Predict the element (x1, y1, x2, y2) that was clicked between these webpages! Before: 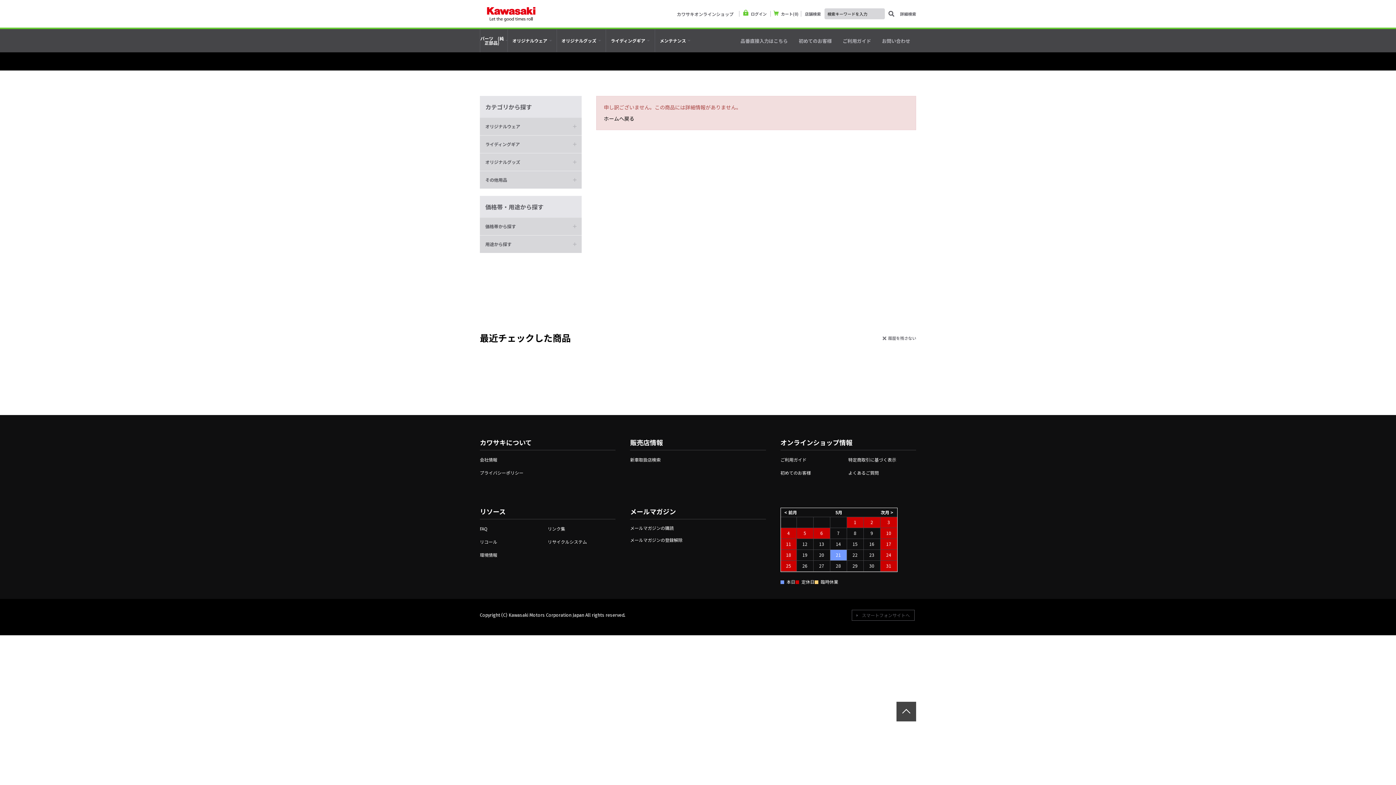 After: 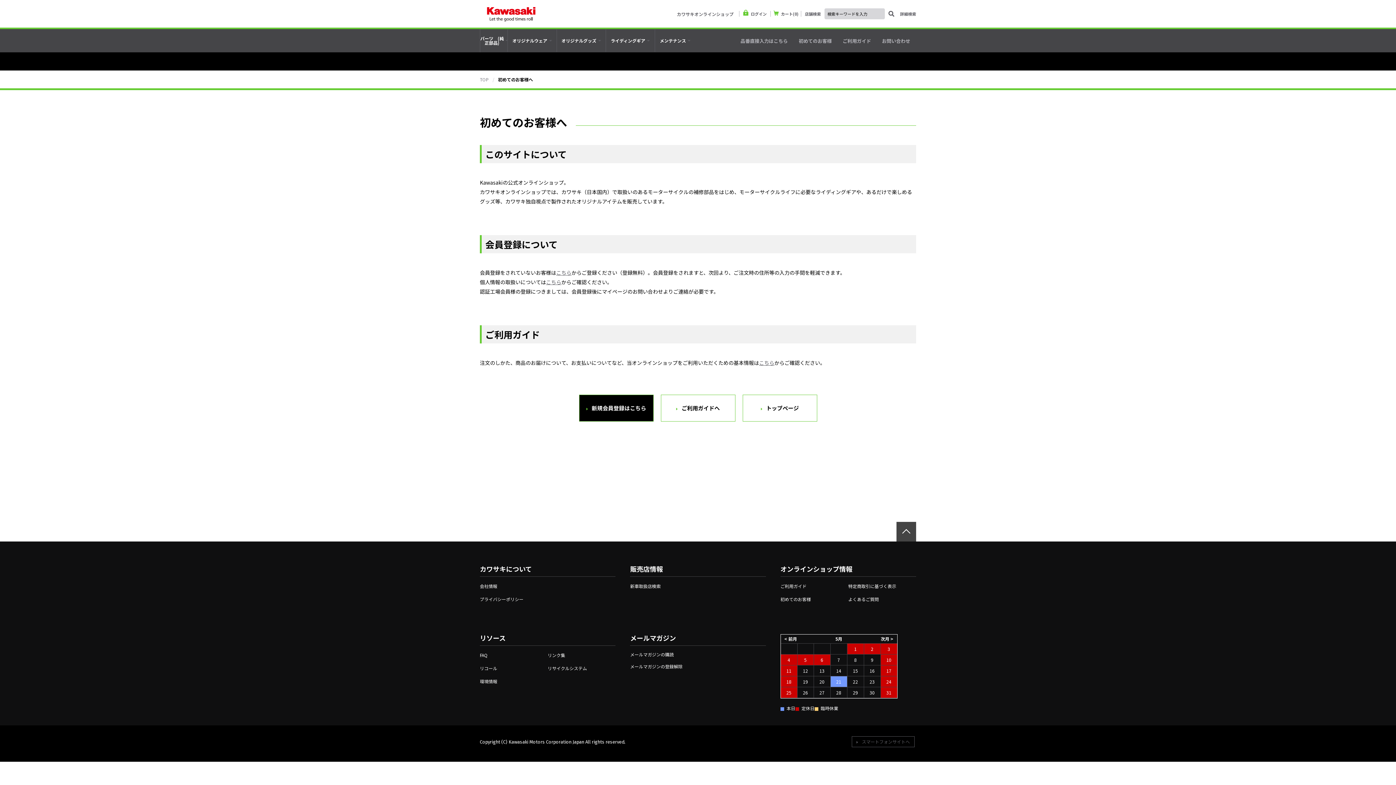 Action: label: 初めてのお客様 bbox: (793, 38, 837, 43)